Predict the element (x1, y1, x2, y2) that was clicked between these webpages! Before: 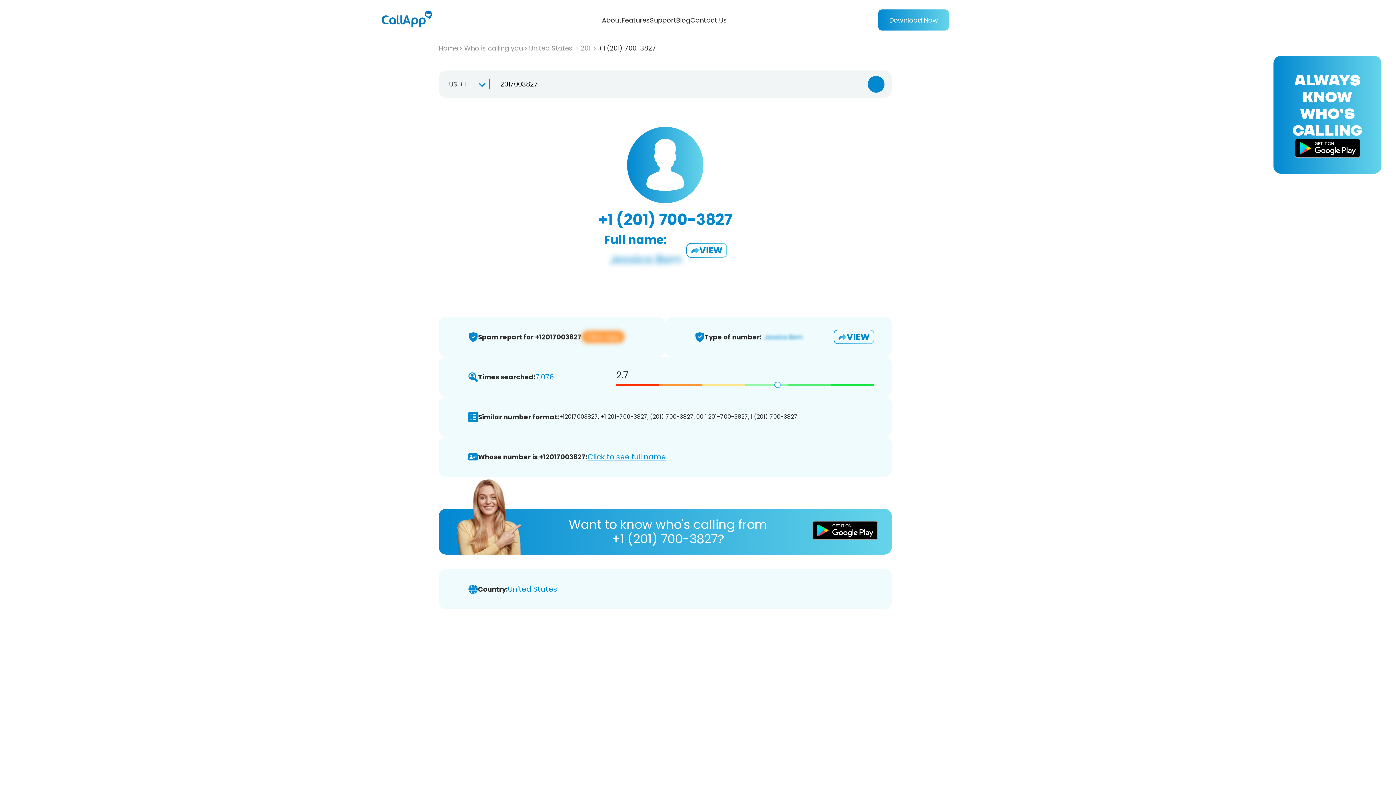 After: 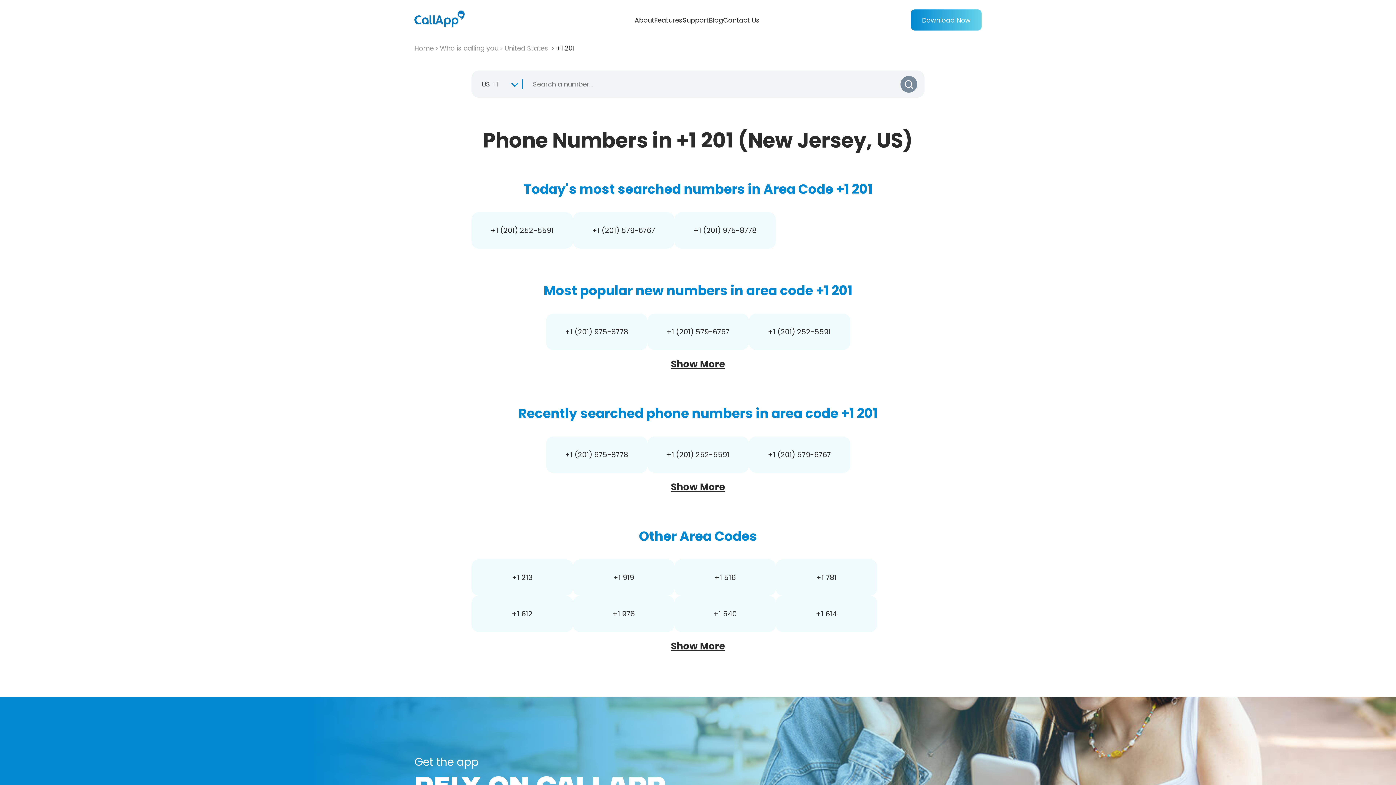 Action: bbox: (580, 43, 596, 52) label: 201 